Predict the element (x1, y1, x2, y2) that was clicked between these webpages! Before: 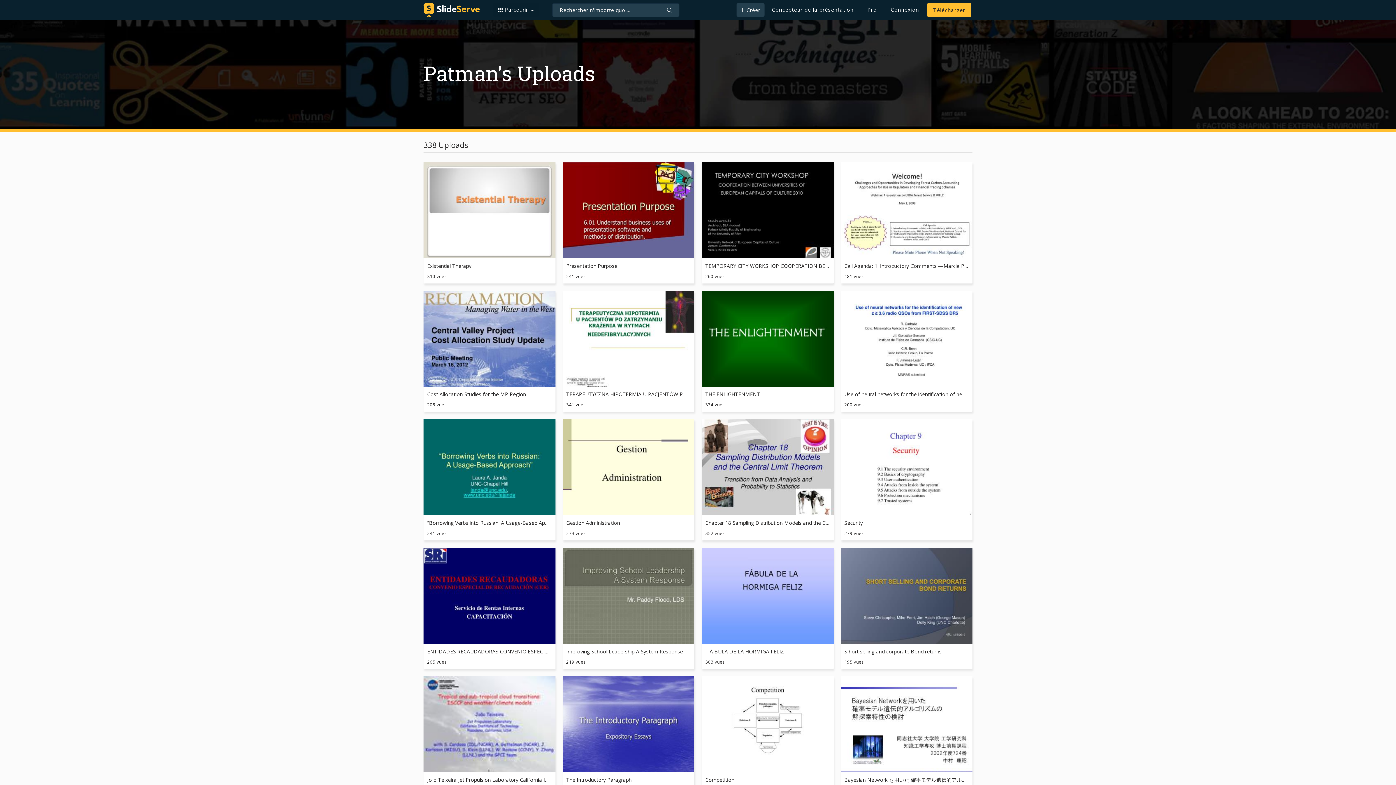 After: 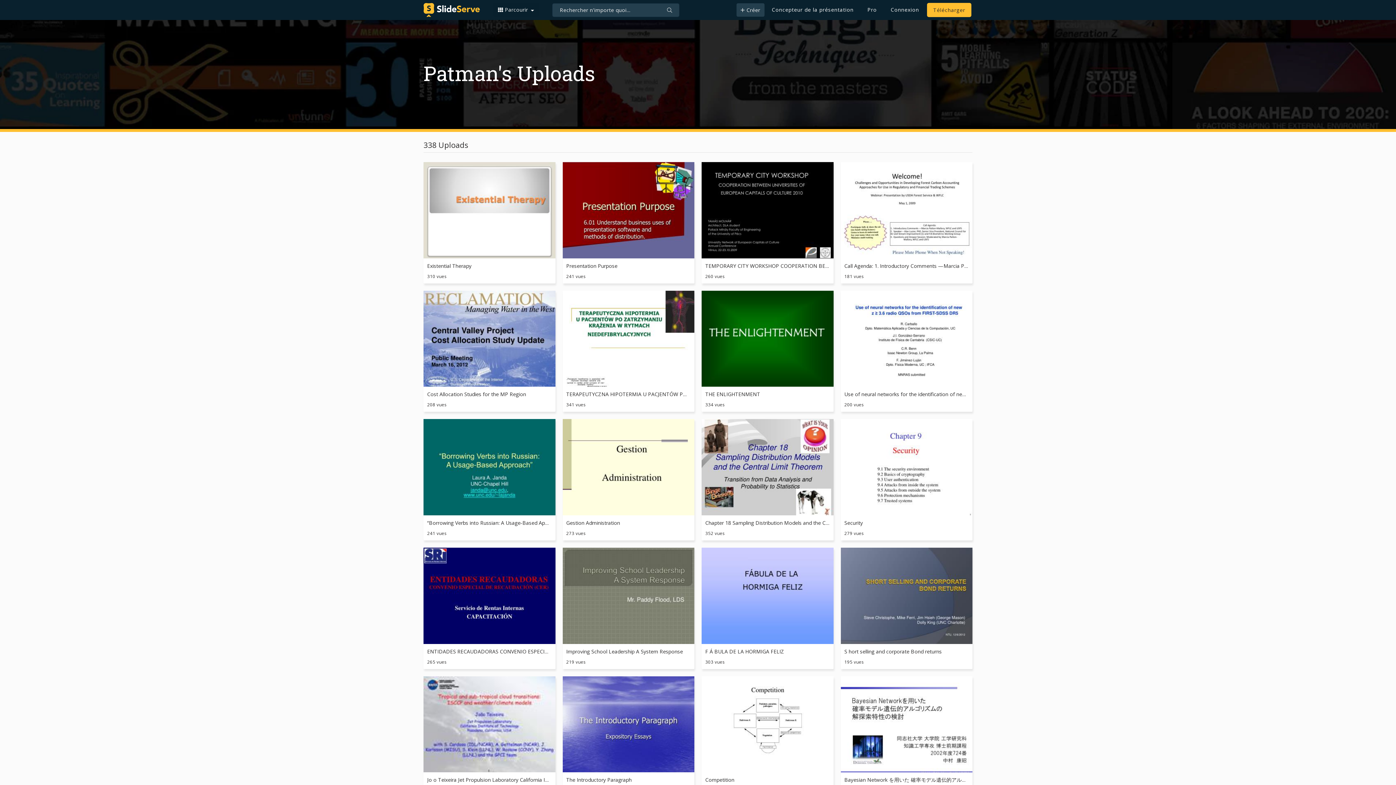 Action: label:  Créer bbox: (736, 2, 765, 17)